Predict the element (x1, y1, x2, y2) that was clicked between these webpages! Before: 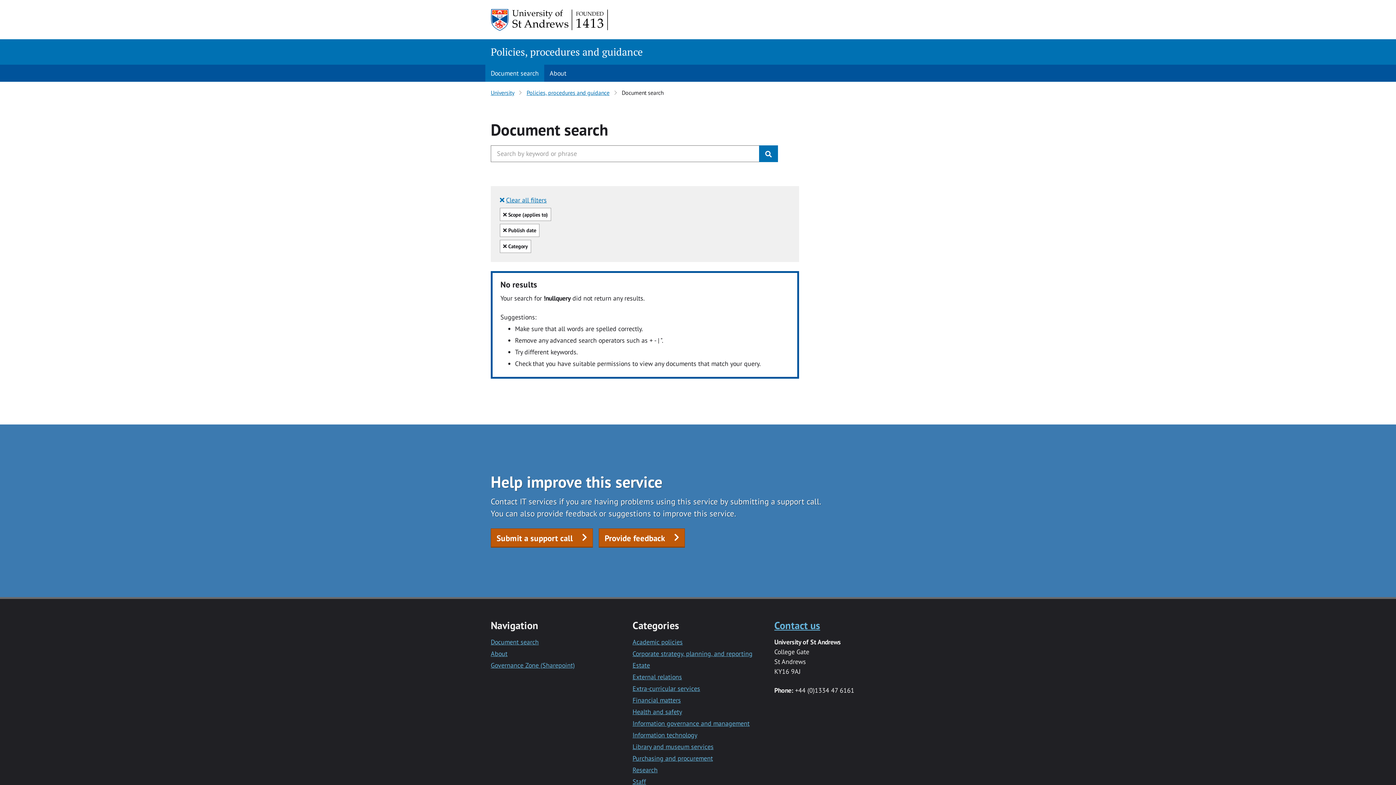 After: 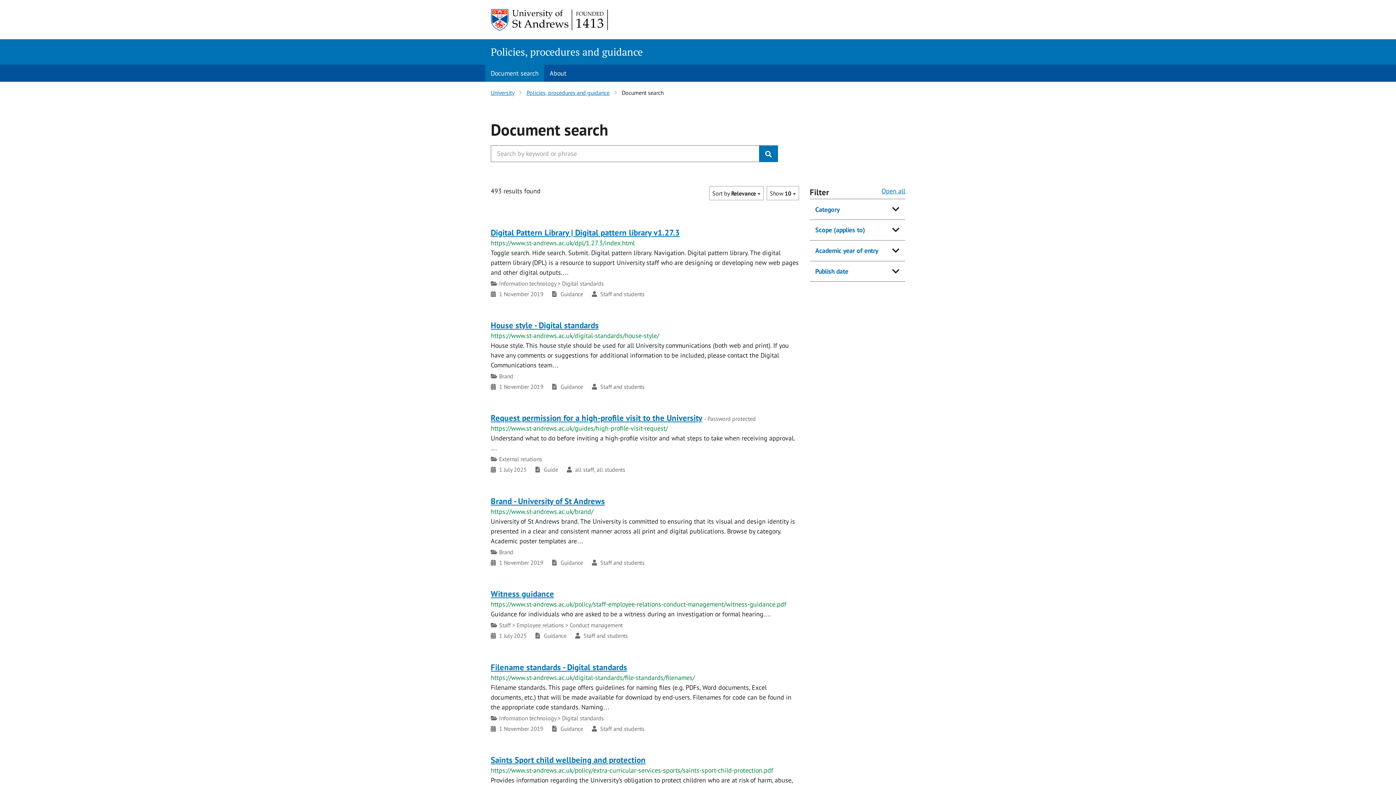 Action: label: Information technology bbox: (632, 731, 697, 739)